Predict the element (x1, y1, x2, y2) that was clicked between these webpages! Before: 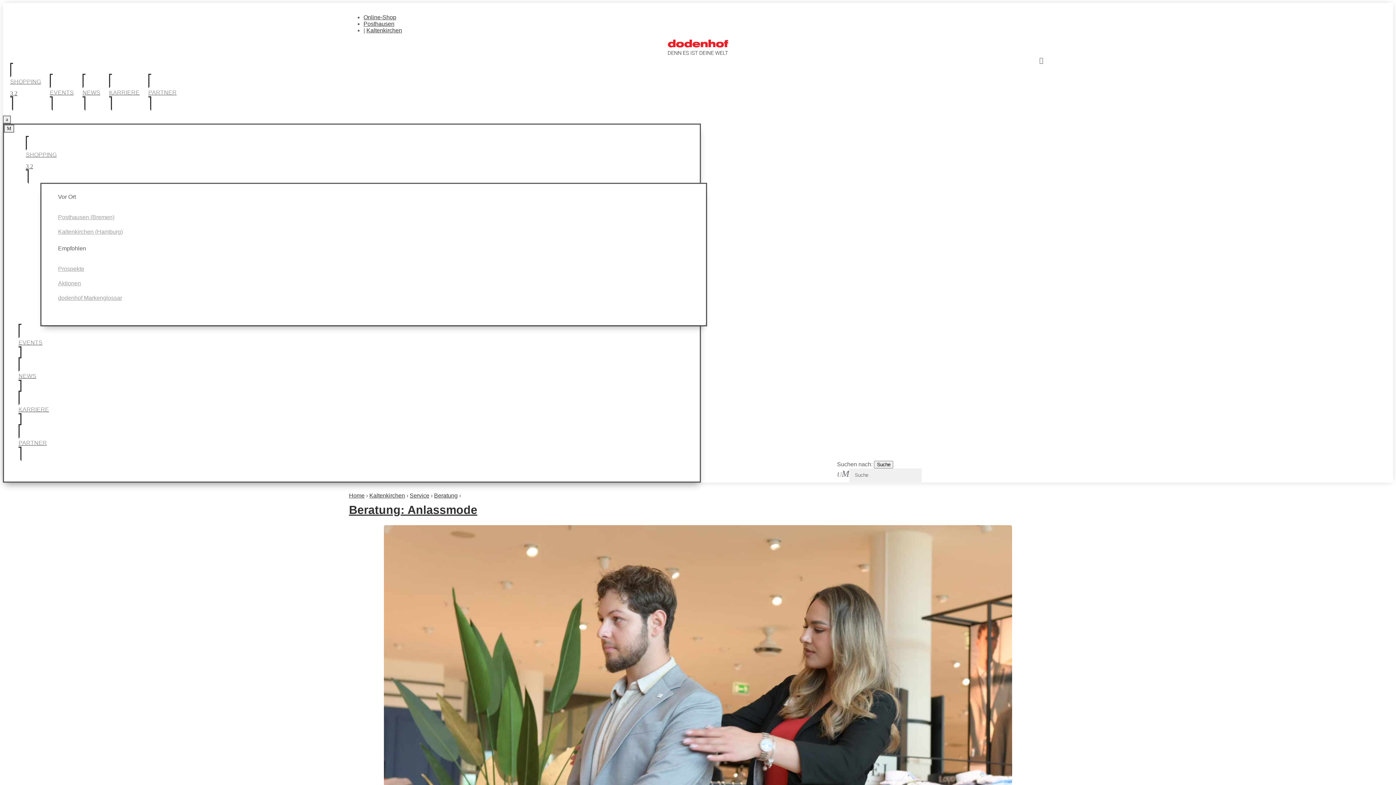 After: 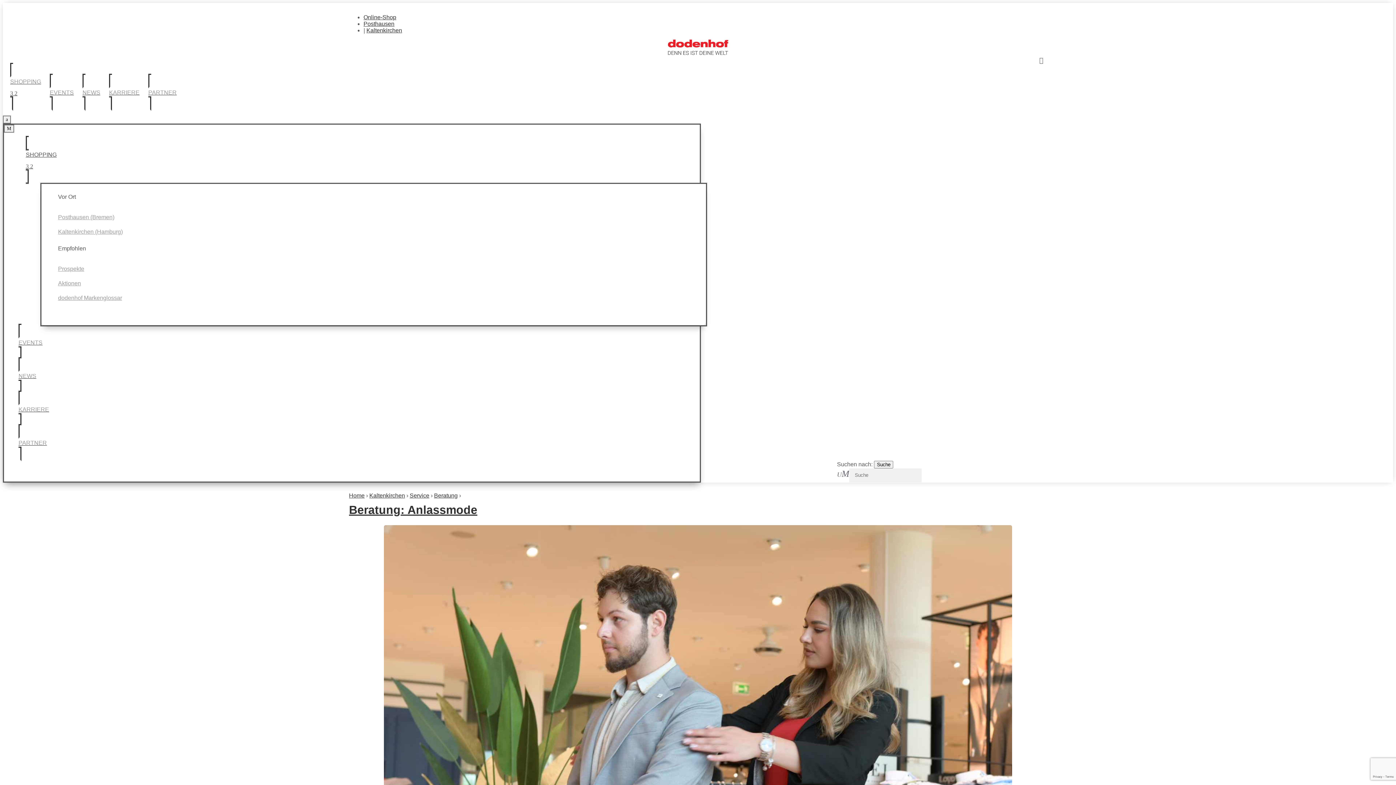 Action: label: SHOPPING
3 2 bbox: (25, 136, 692, 184)